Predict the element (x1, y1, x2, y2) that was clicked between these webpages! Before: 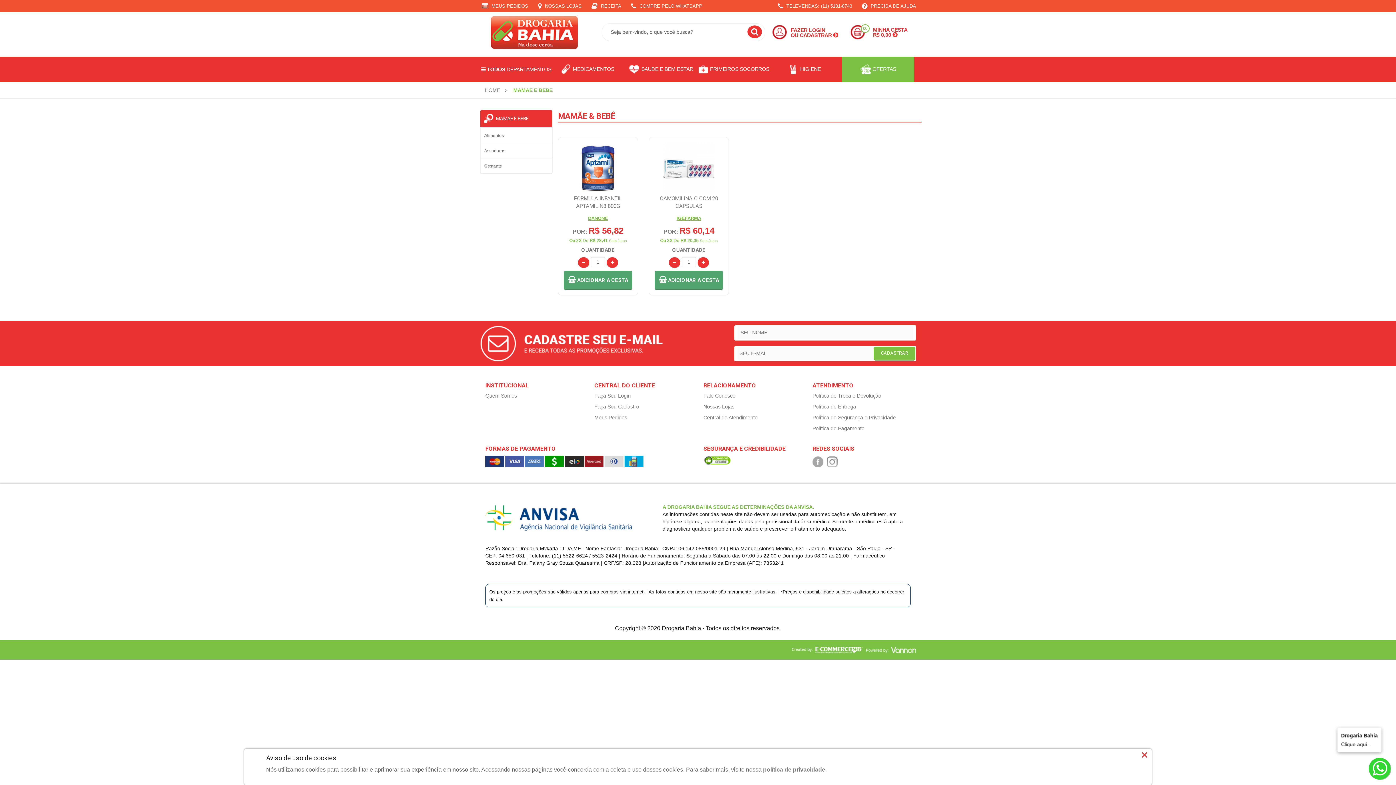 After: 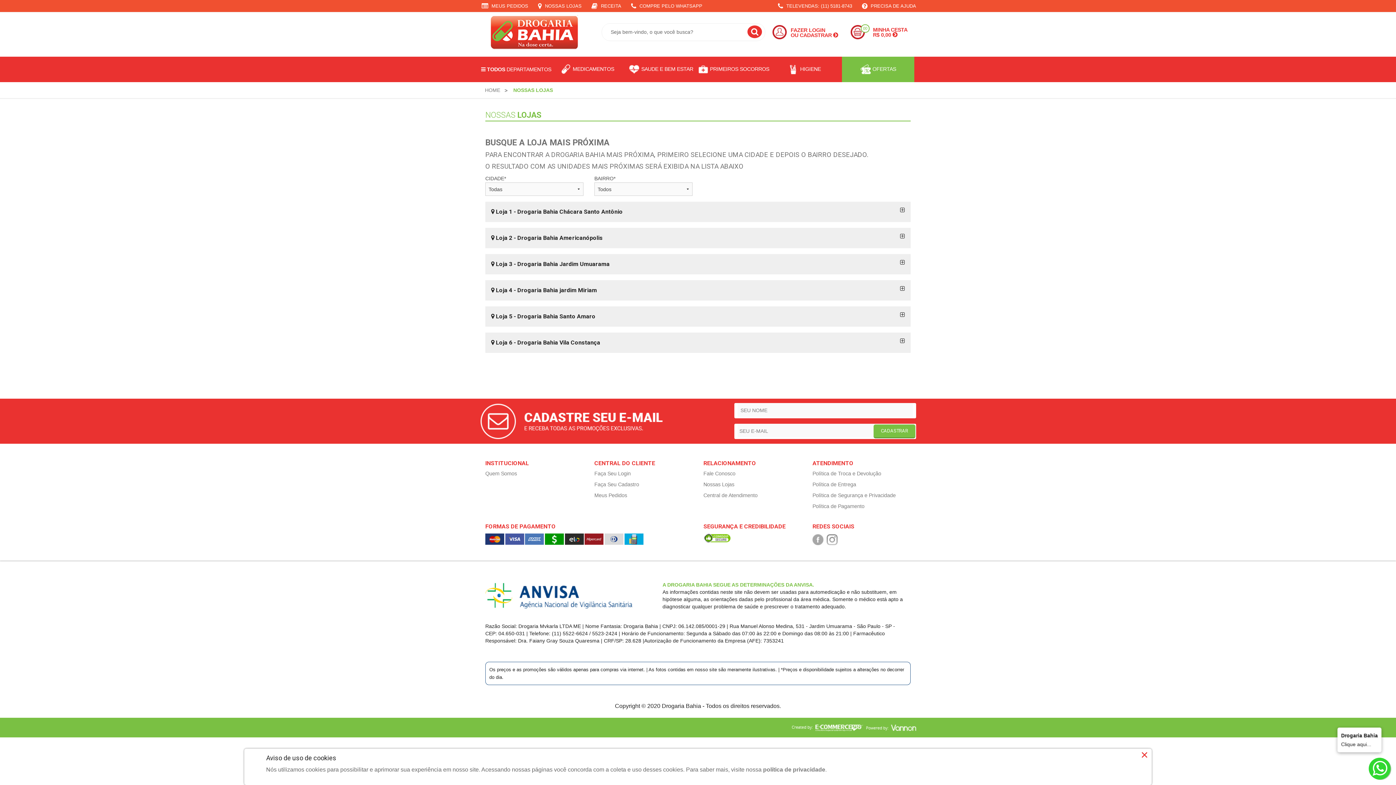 Action: label:  NOSSAS LOJAS bbox: (538, 0, 581, 12)